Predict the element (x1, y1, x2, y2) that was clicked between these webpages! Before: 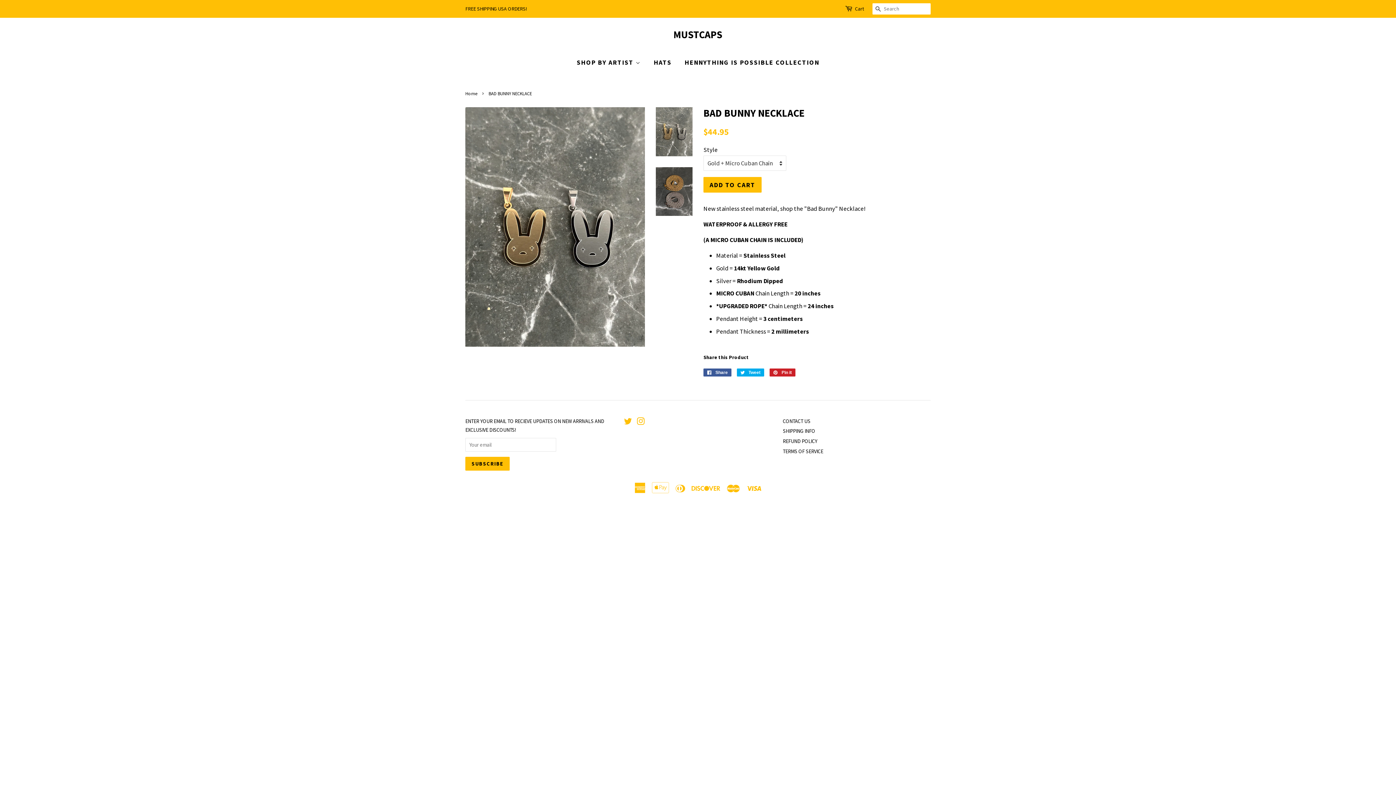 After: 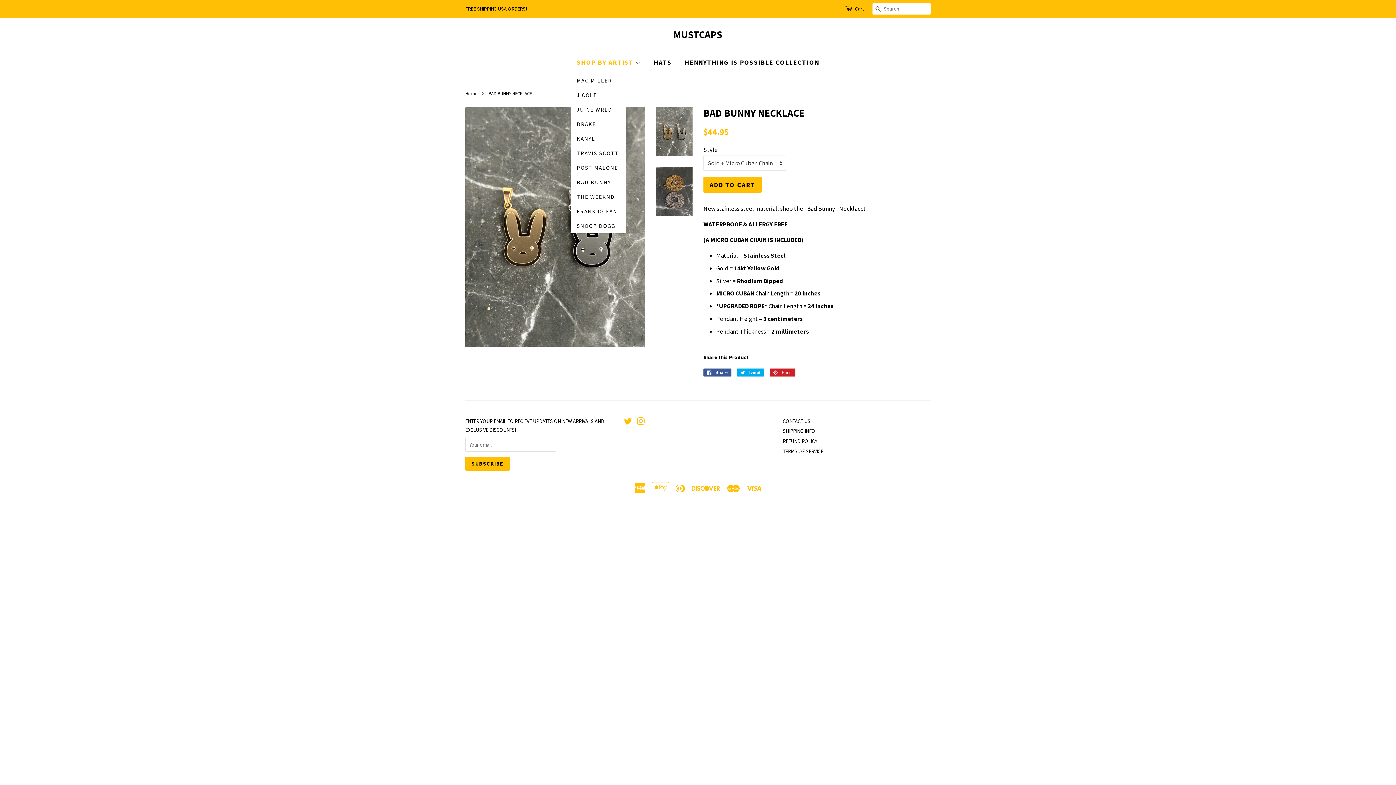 Action: bbox: (576, 51, 646, 73) label: SHOP BY ARTIST 